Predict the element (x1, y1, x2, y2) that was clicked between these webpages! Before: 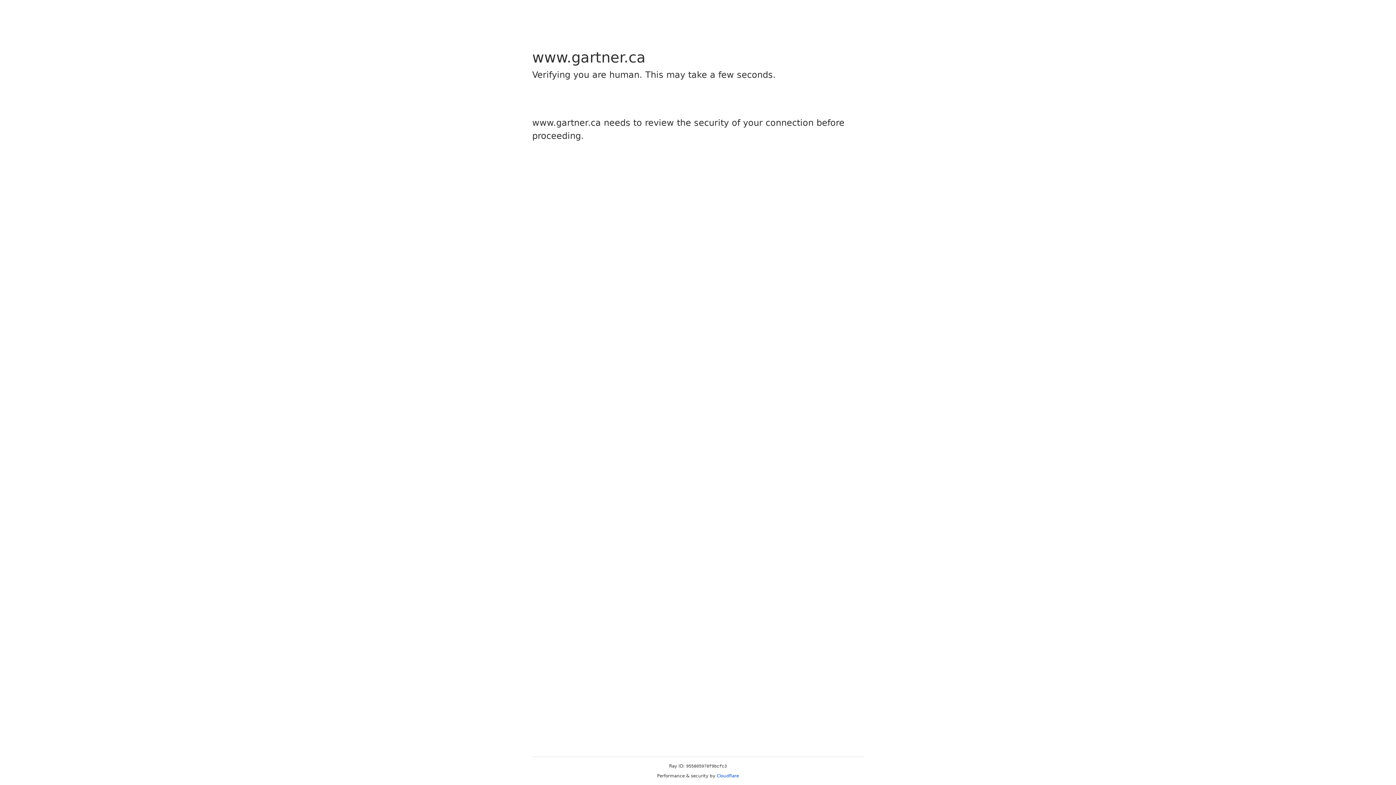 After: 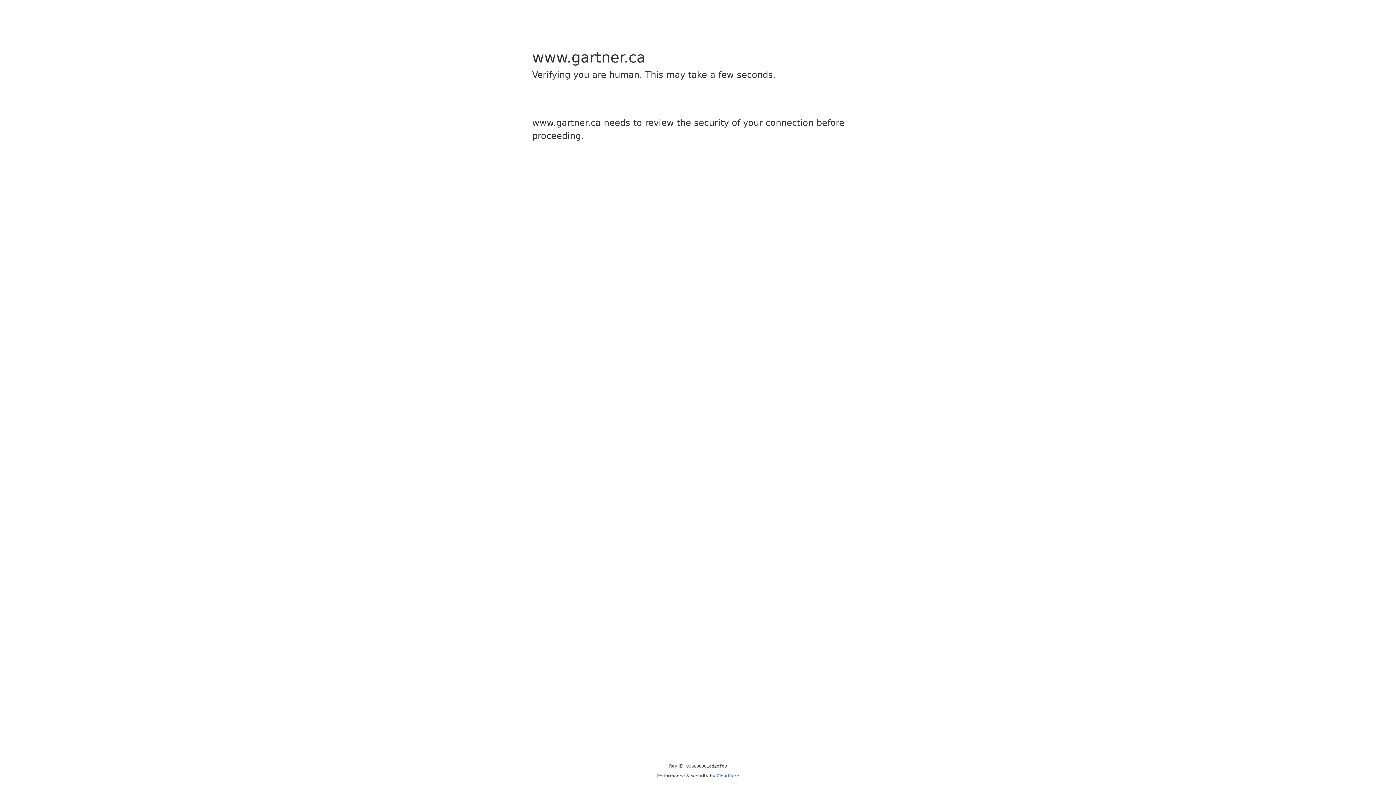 Action: bbox: (716, 773, 739, 778) label: Cloudflare